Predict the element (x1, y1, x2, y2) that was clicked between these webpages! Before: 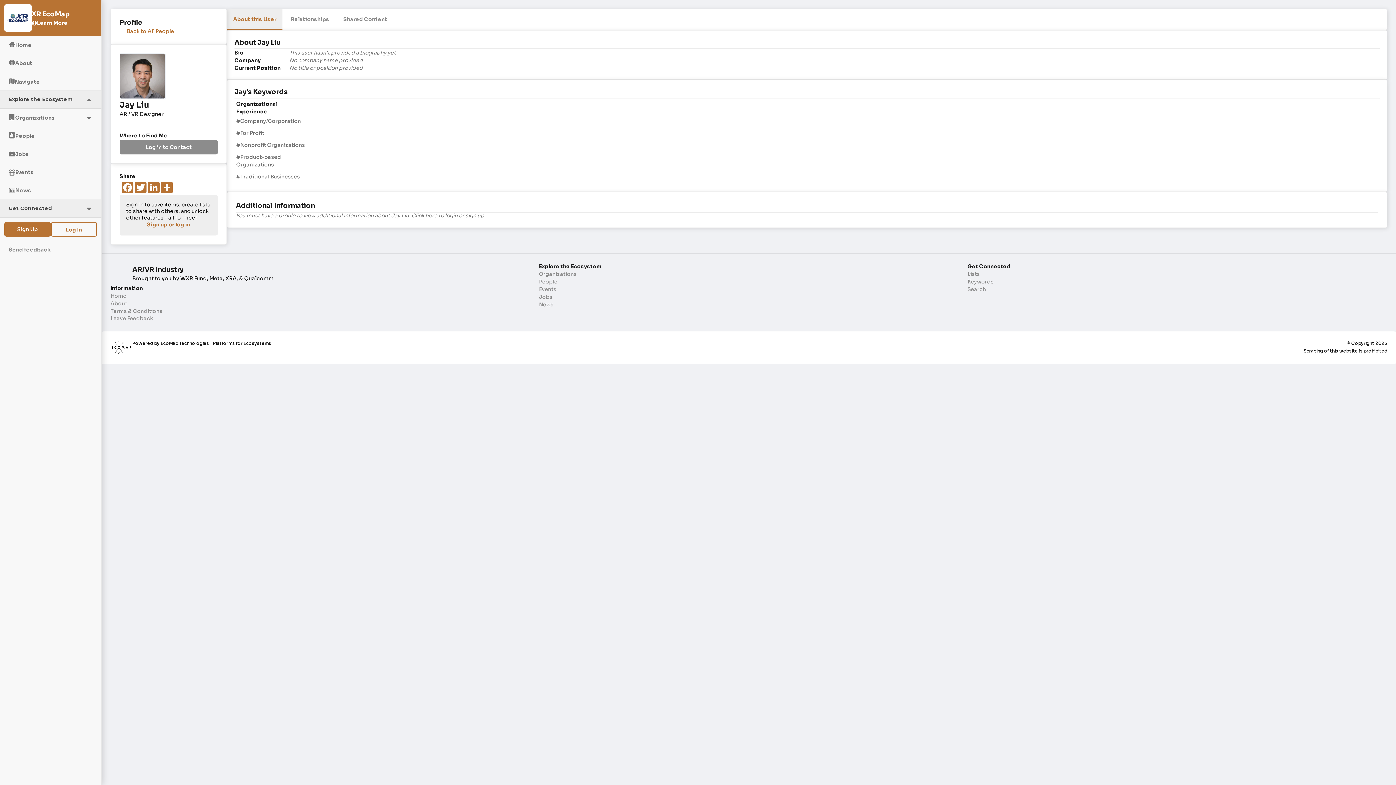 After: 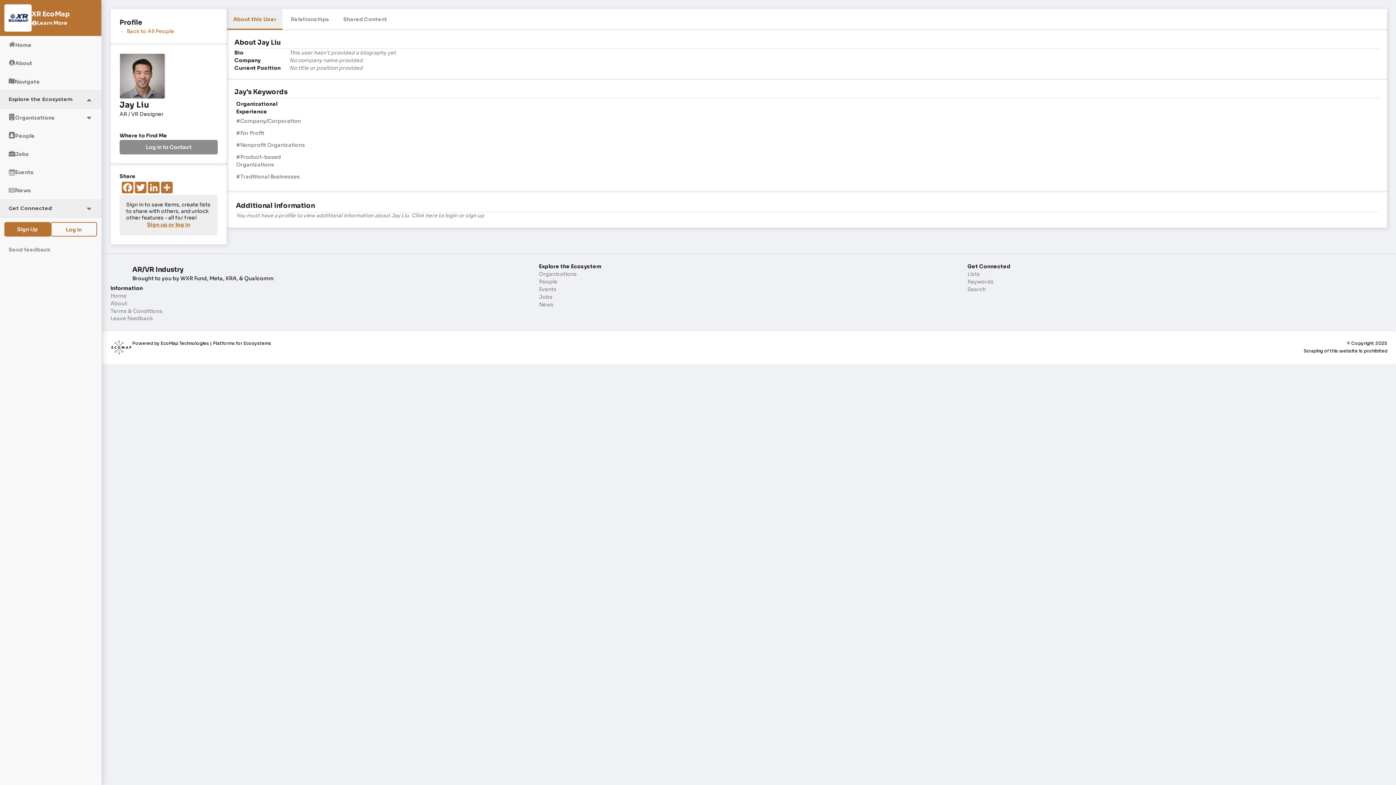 Action: bbox: (8, 150, 15, 157)